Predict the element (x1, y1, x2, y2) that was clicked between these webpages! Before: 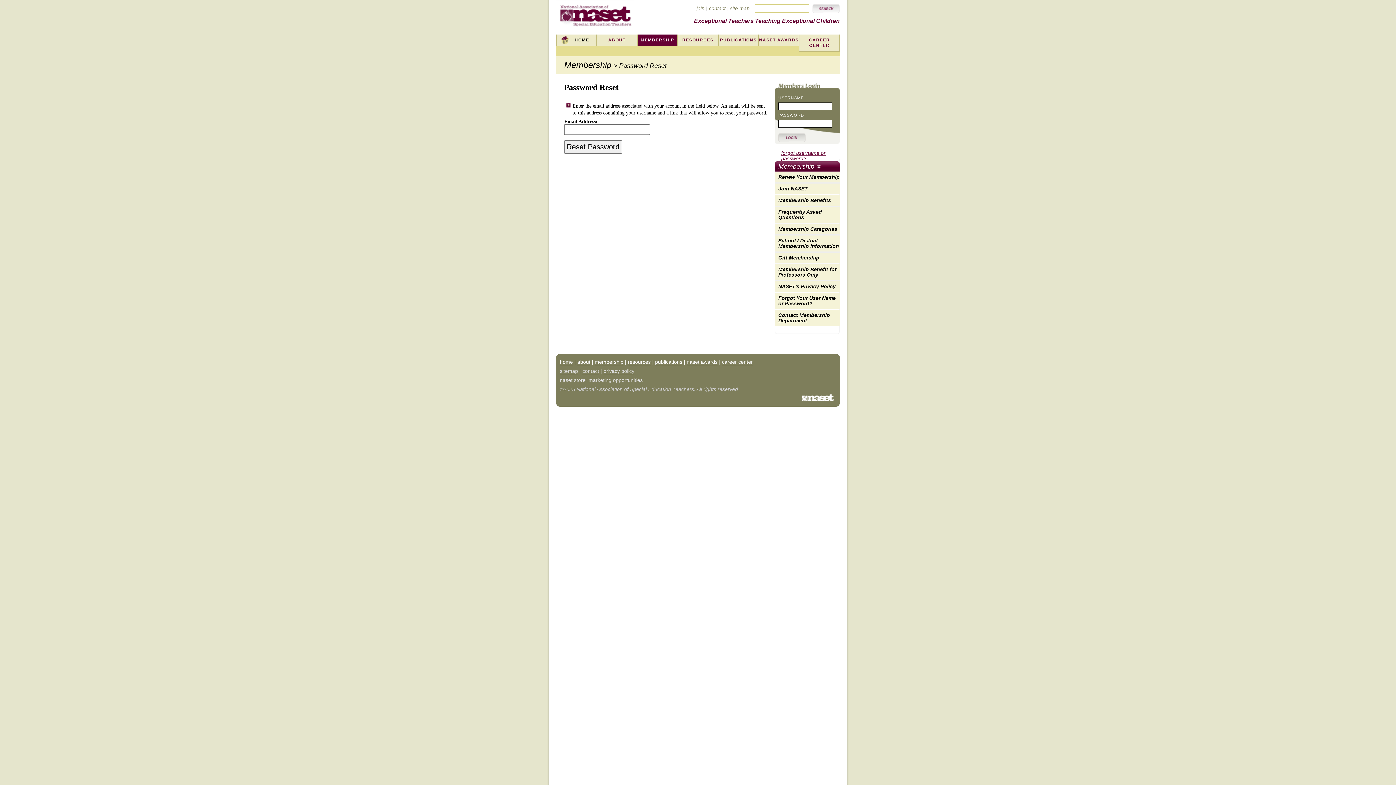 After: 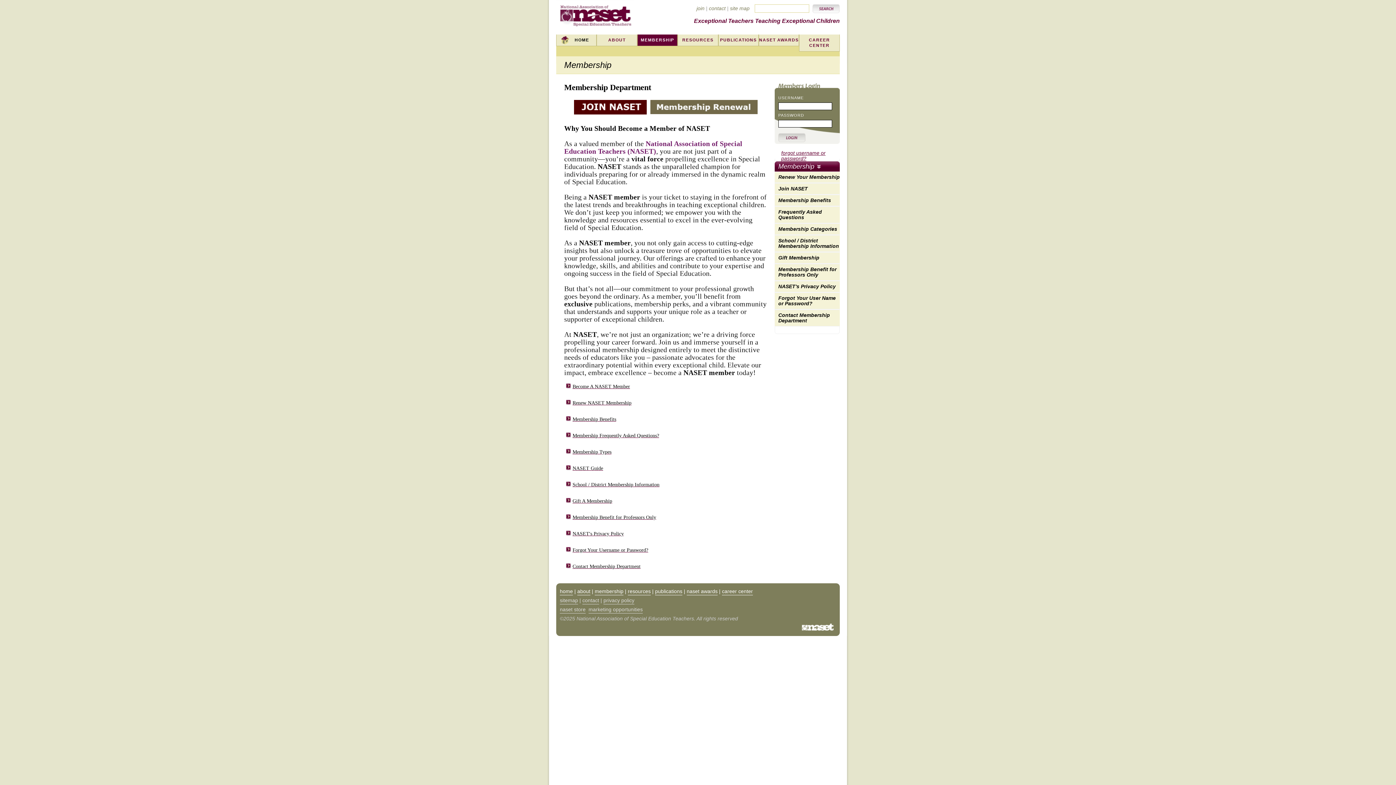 Action: label: membership bbox: (594, 358, 623, 366)